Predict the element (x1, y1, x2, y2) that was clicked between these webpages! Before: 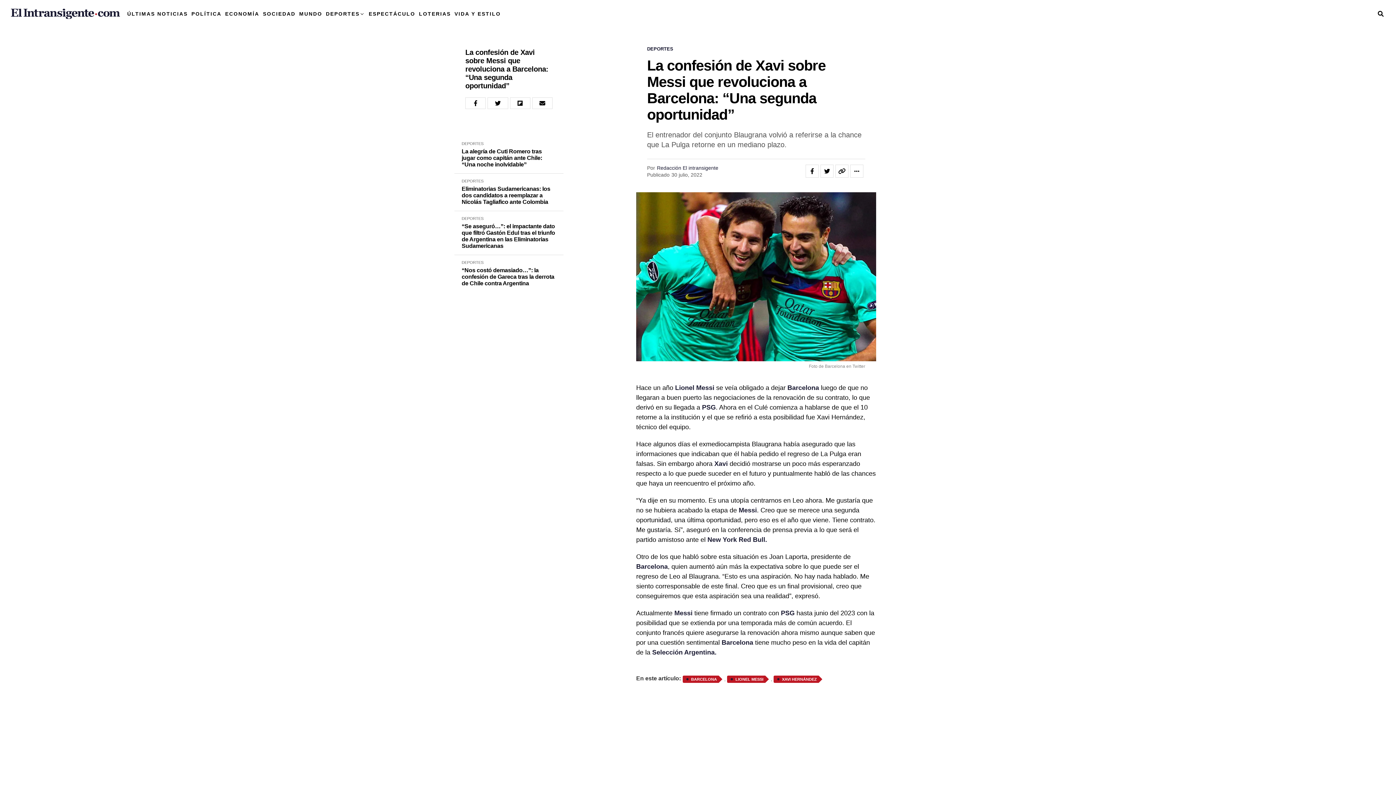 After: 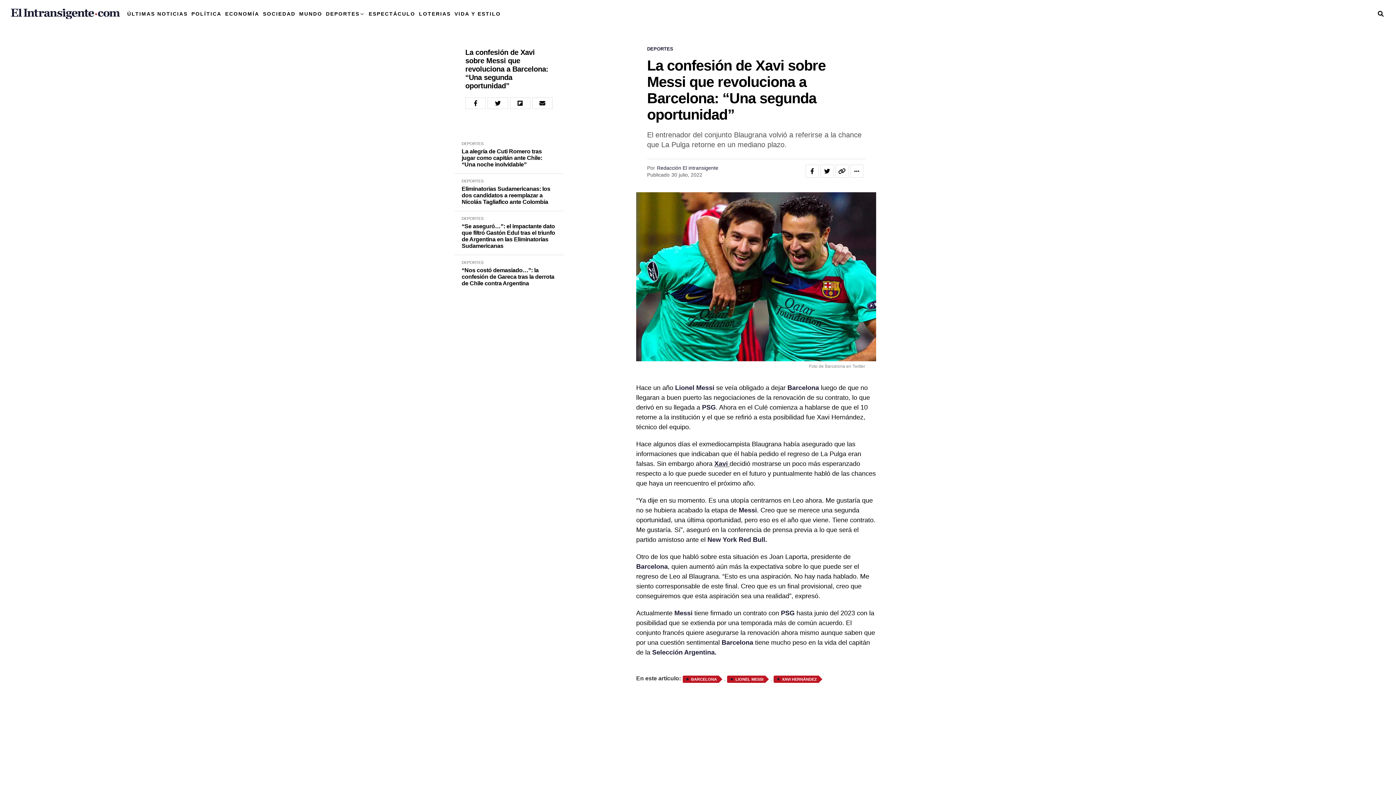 Action: bbox: (714, 460, 729, 467) label: Xavi 